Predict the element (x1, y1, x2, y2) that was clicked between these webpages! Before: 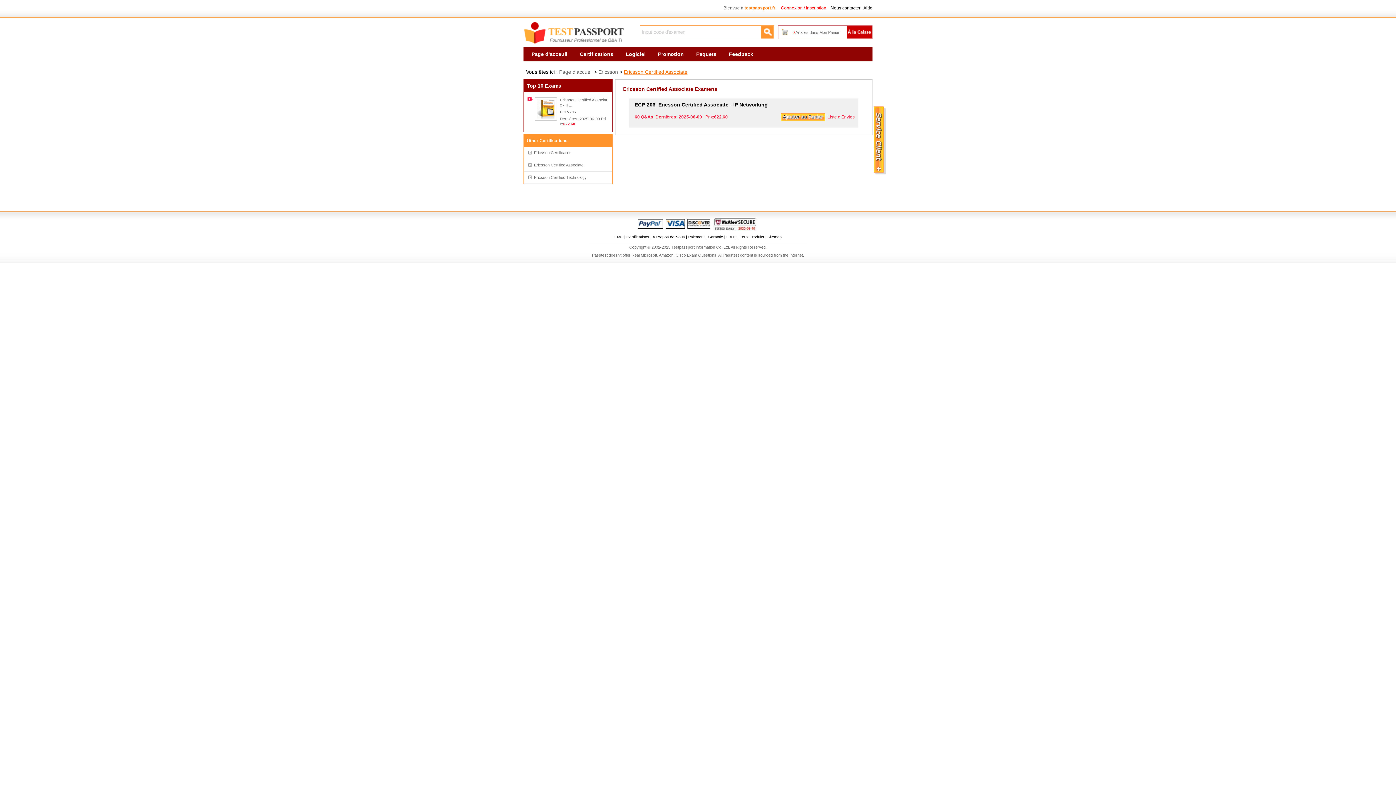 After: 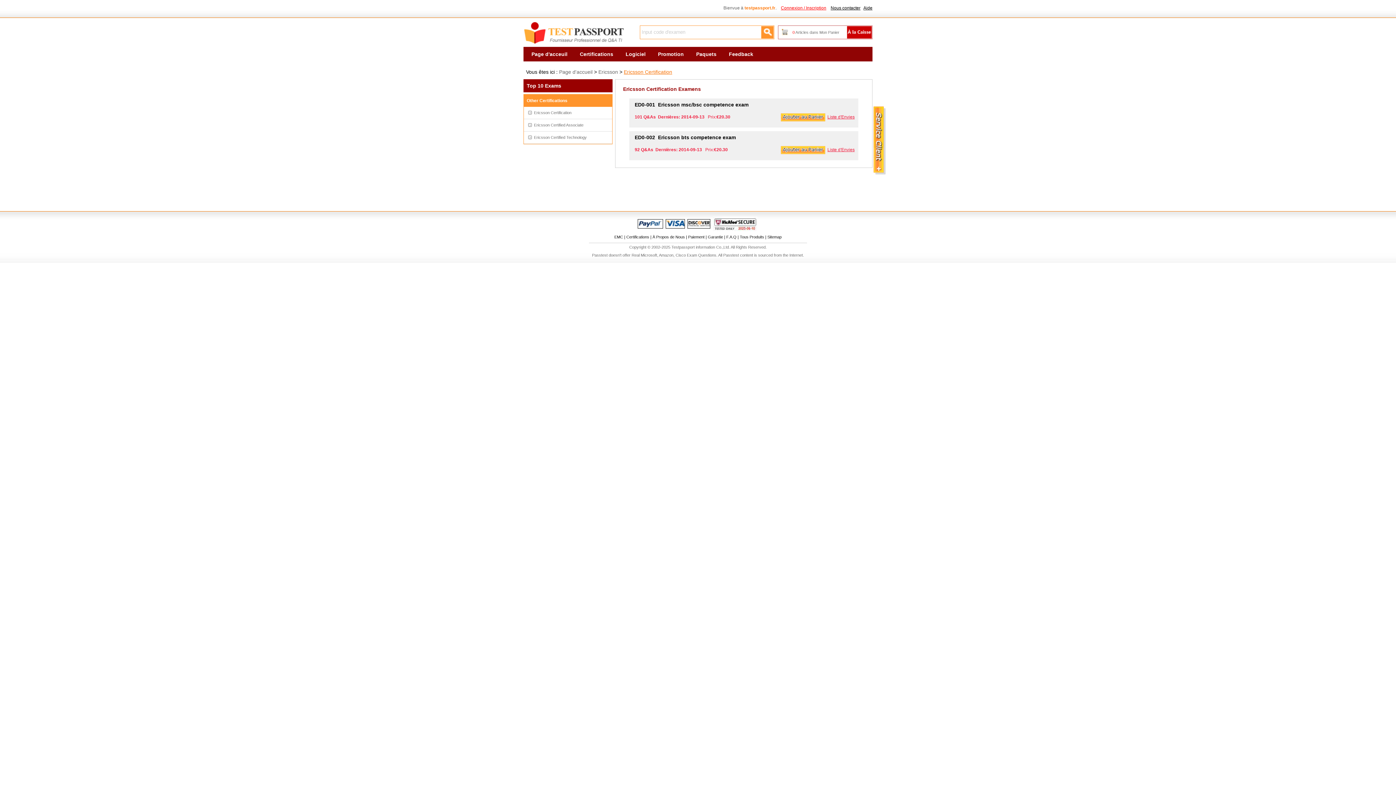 Action: bbox: (524, 146, 612, 158) label: Ericsson Certification